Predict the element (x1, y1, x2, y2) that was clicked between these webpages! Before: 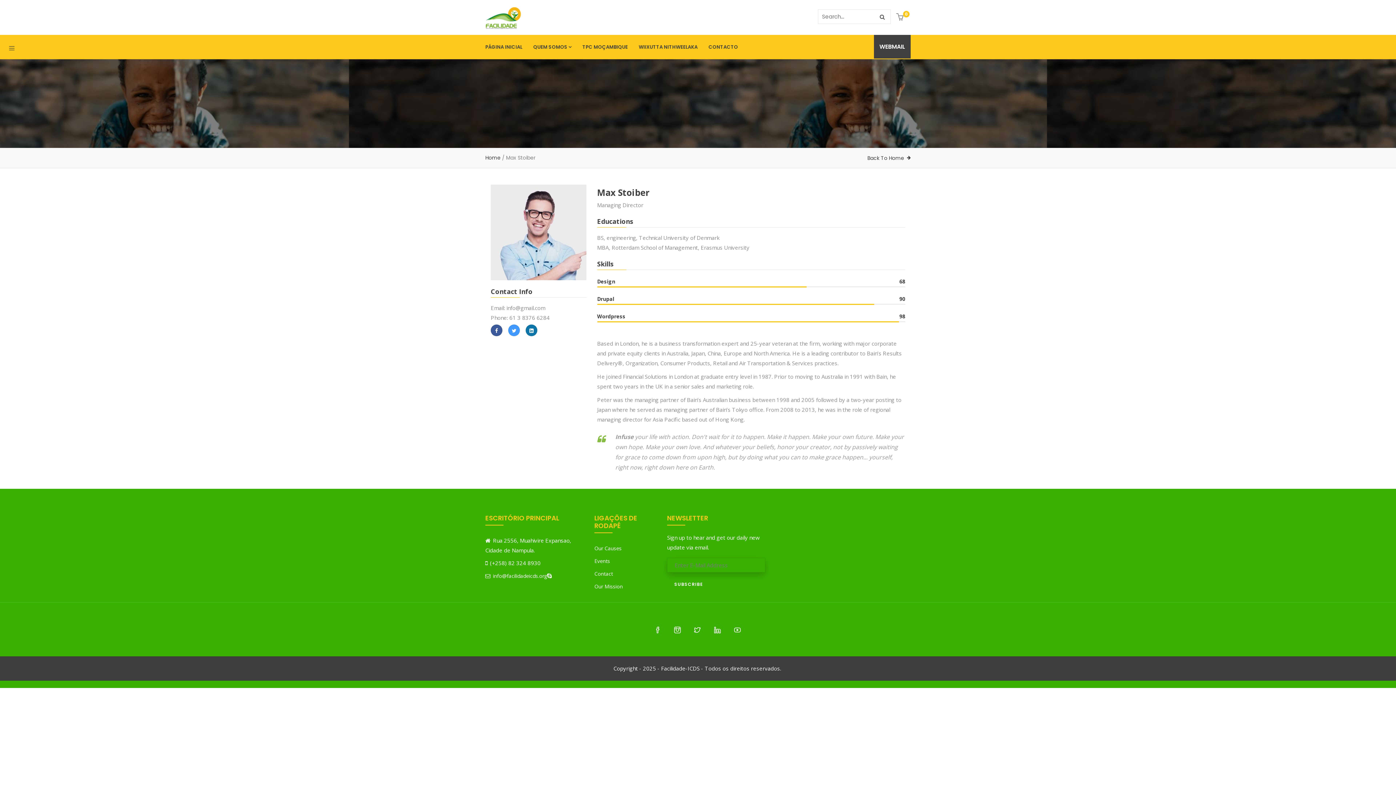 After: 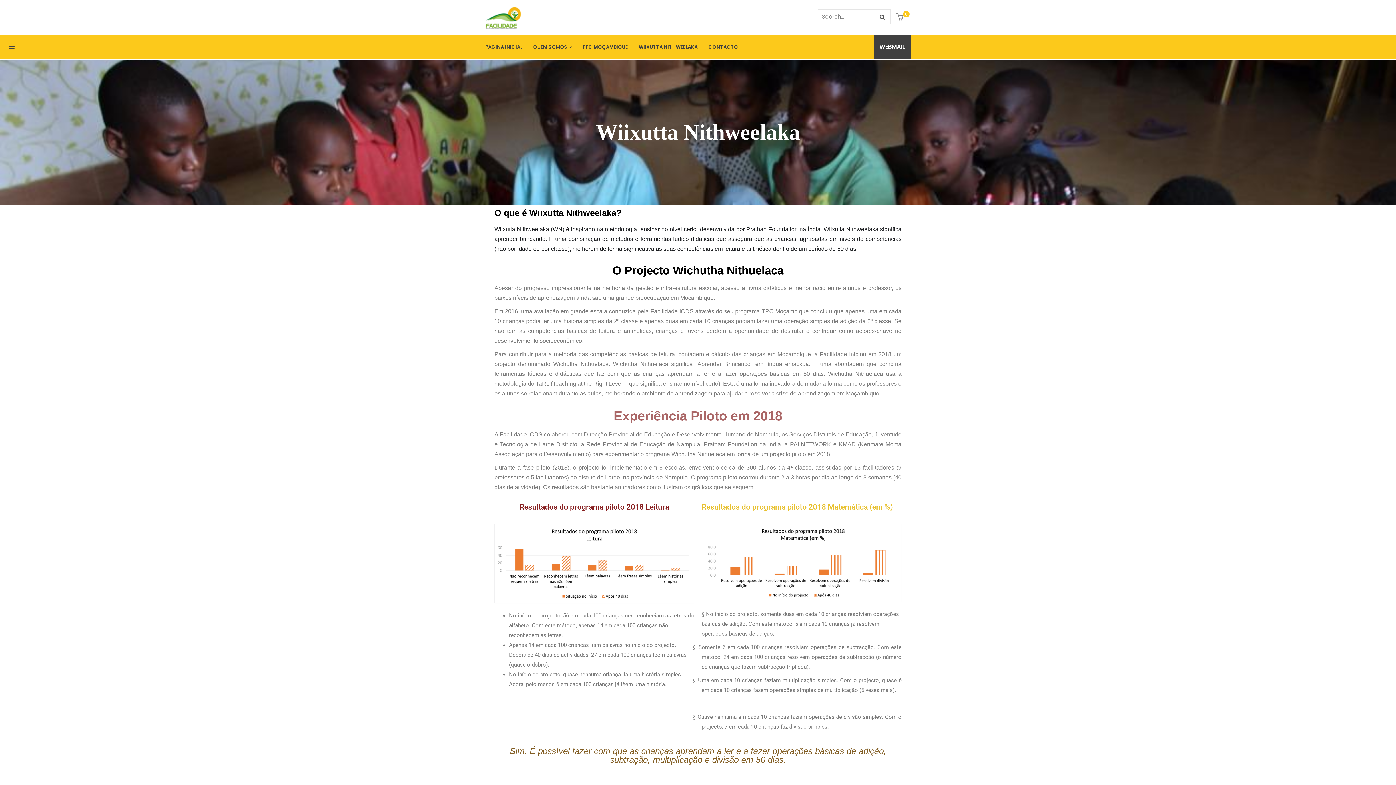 Action: bbox: (633, 34, 703, 59) label: WIIXUTTA NITHWEELAKA